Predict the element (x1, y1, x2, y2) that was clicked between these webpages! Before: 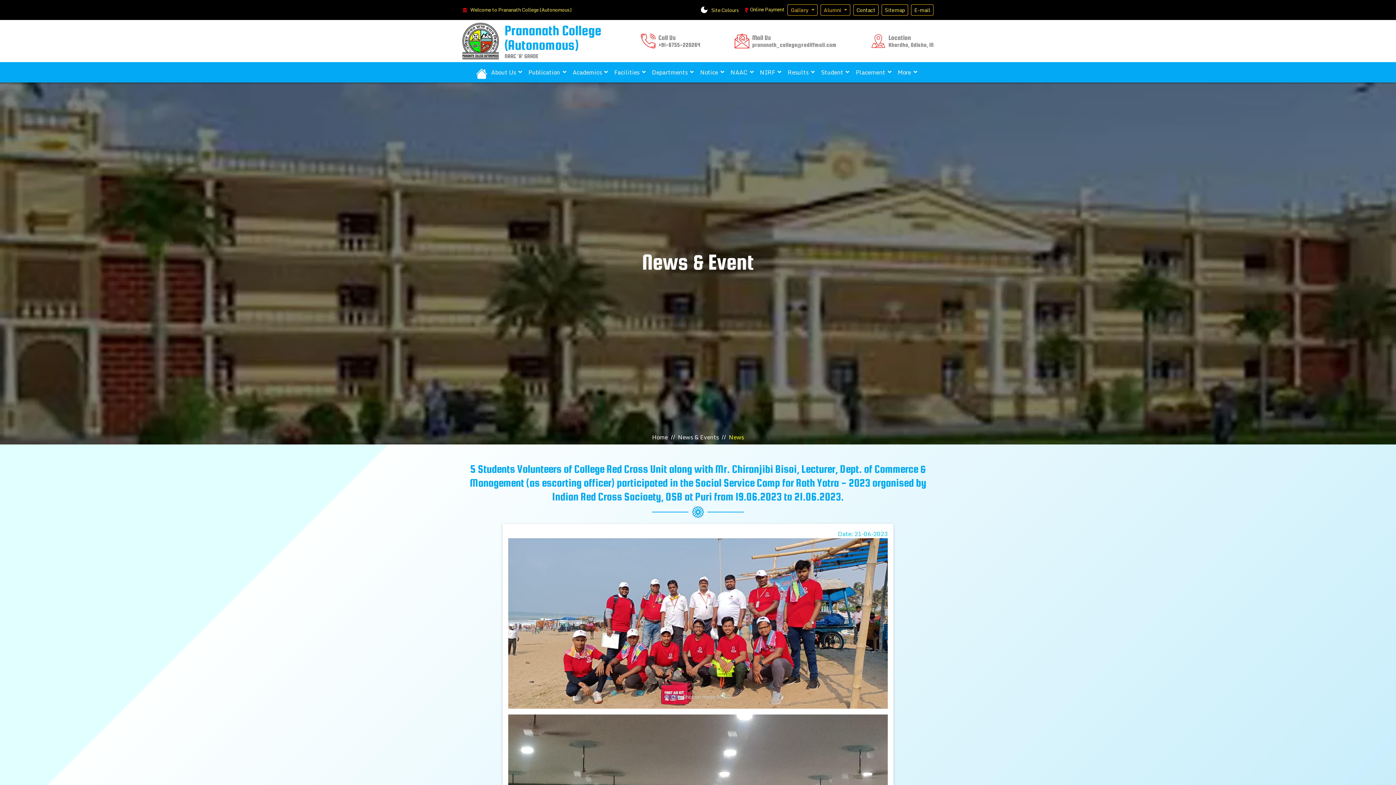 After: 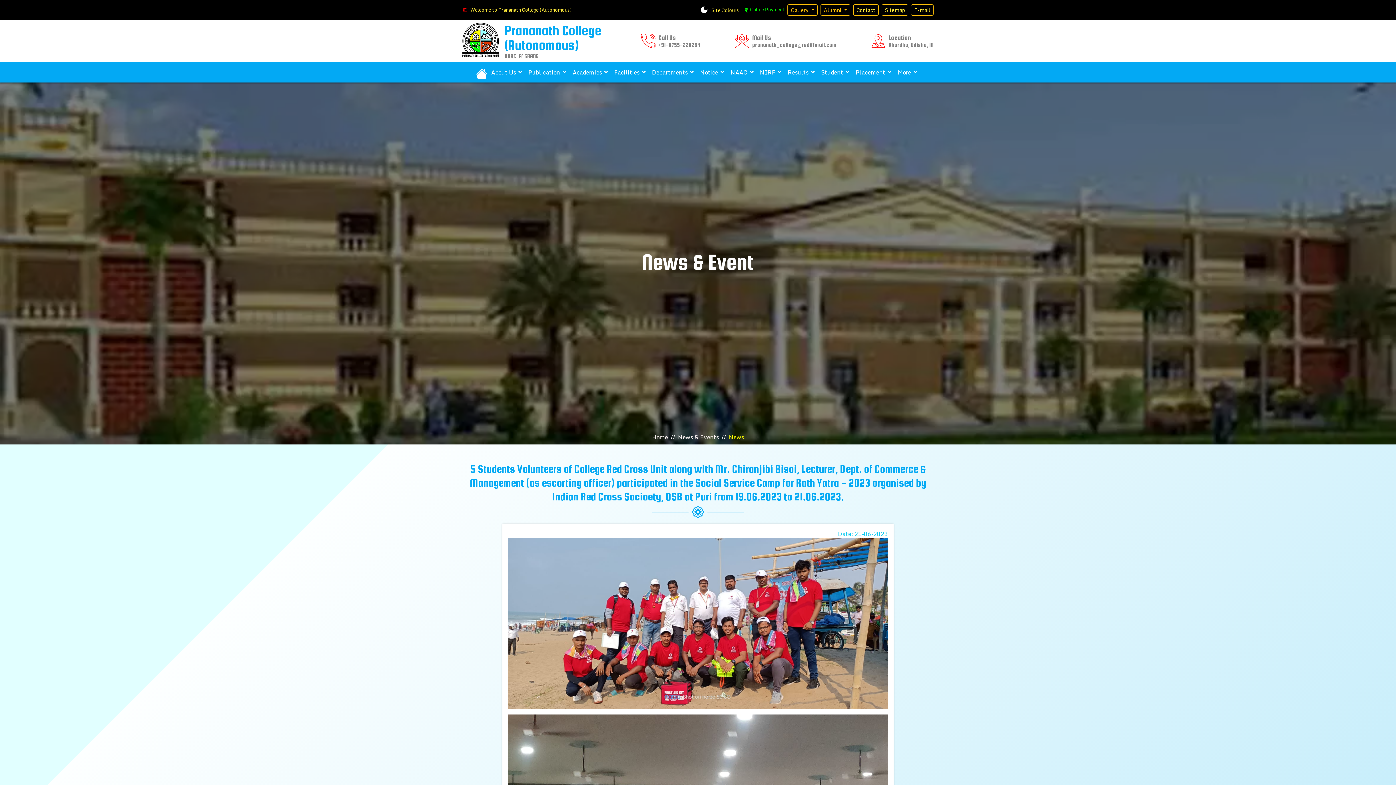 Action: label:  Online Payment bbox: (744, 7, 784, 12)